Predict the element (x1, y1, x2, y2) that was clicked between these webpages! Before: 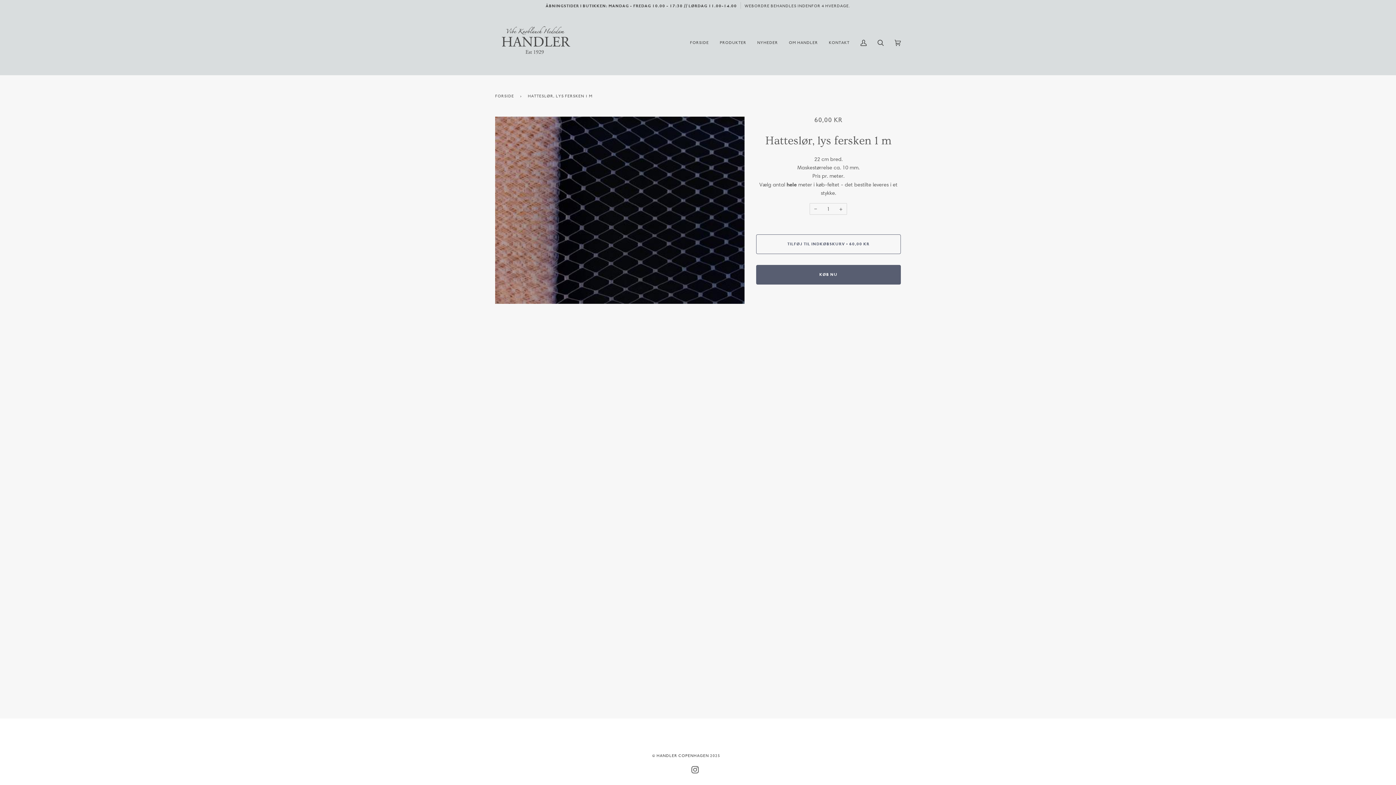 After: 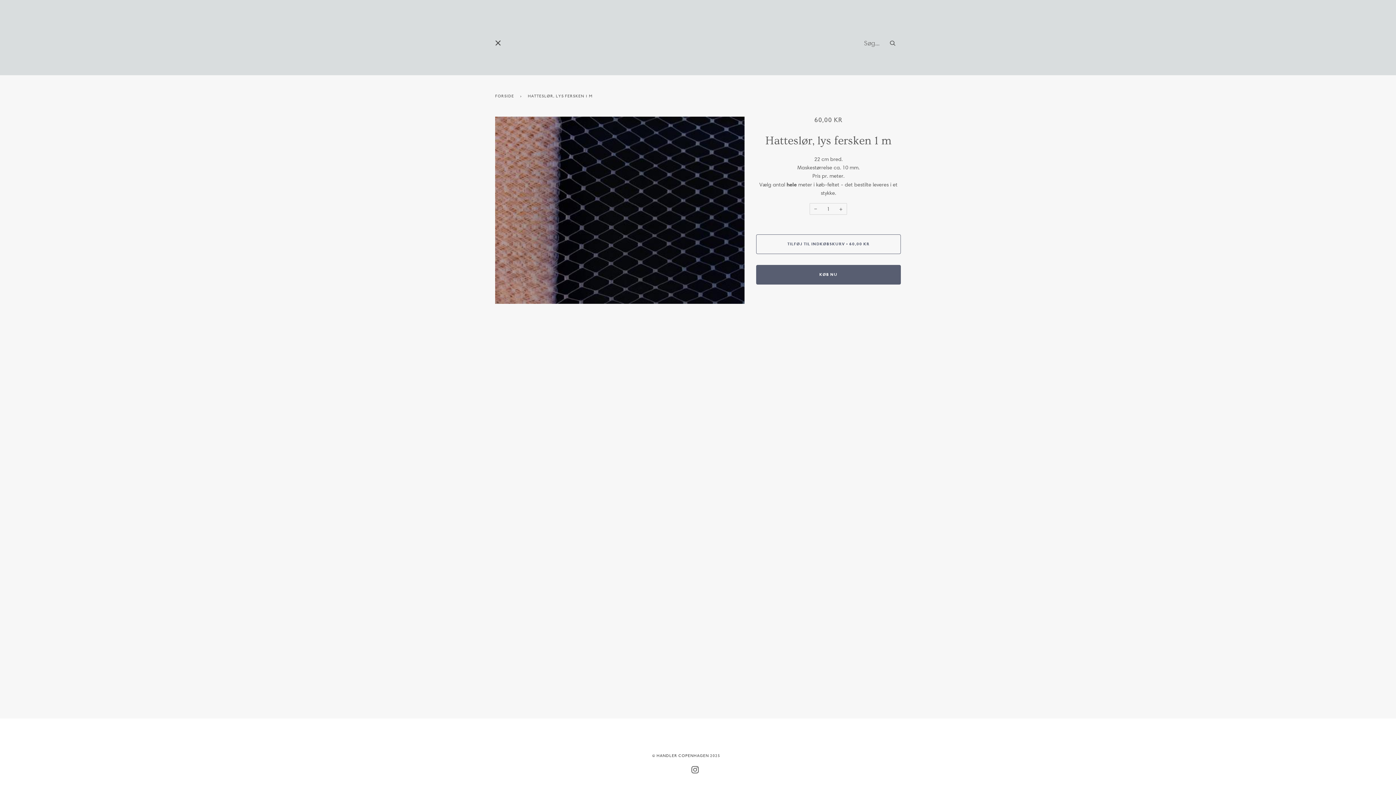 Action: bbox: (872, 10, 889, 74) label: Start søgning